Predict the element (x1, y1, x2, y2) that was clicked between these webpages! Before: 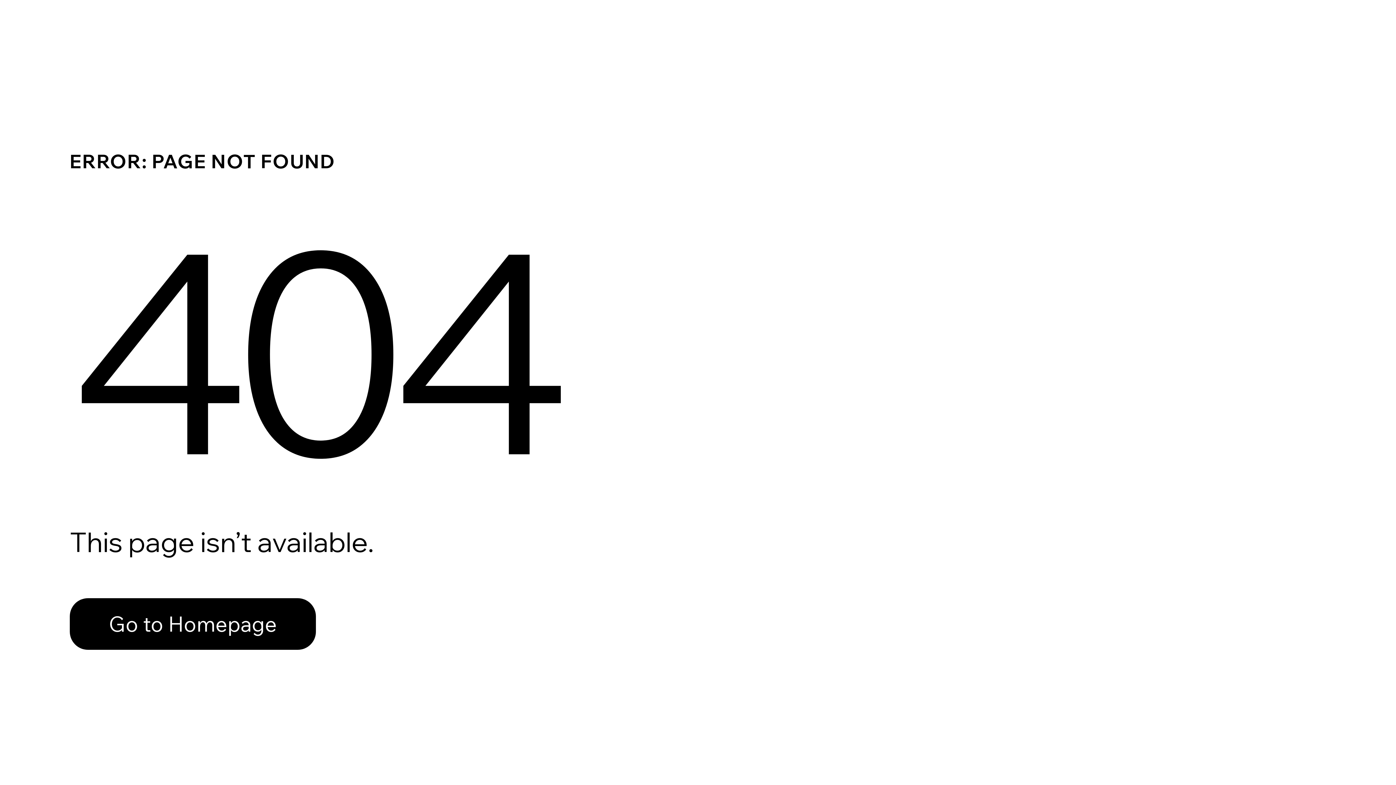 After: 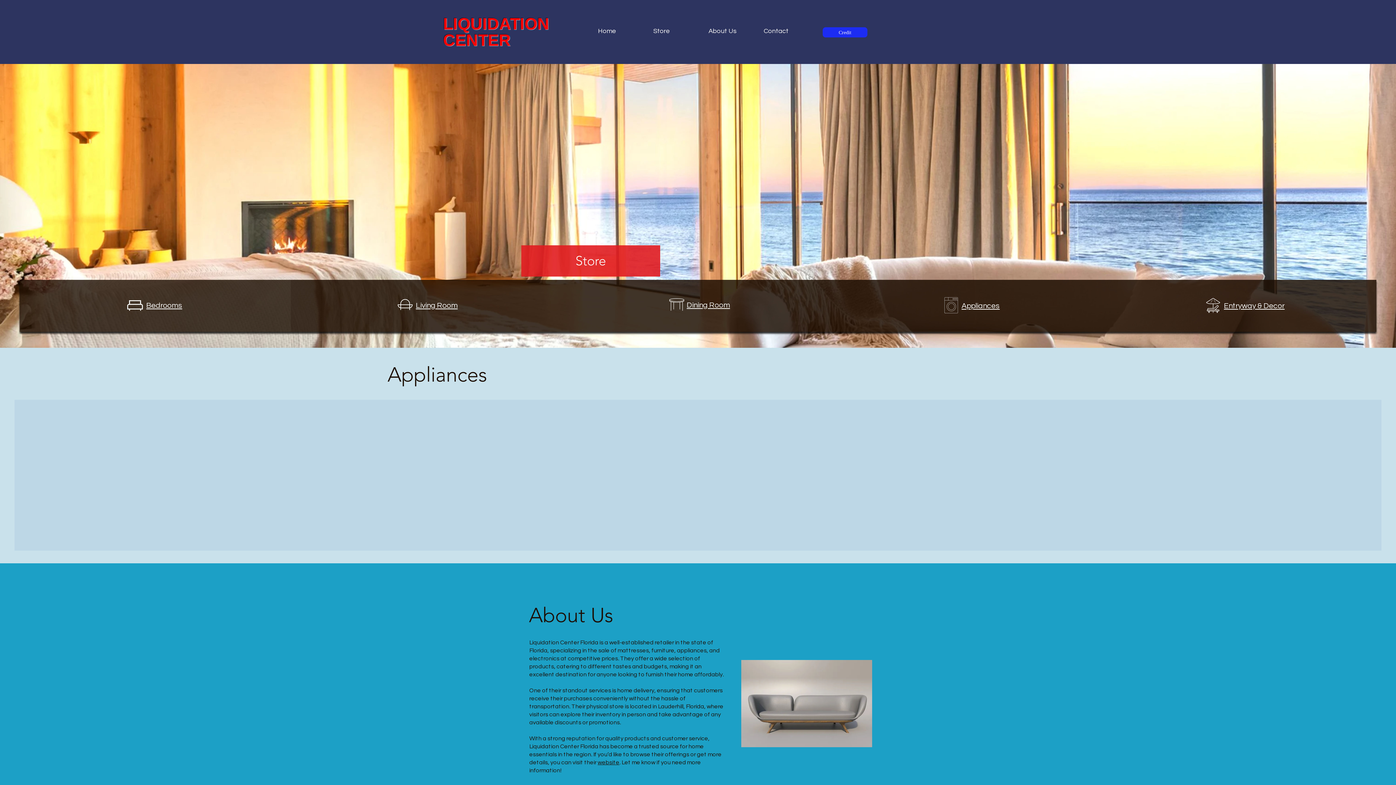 Action: label: Go to Homepage bbox: (69, 582, 768, 659)